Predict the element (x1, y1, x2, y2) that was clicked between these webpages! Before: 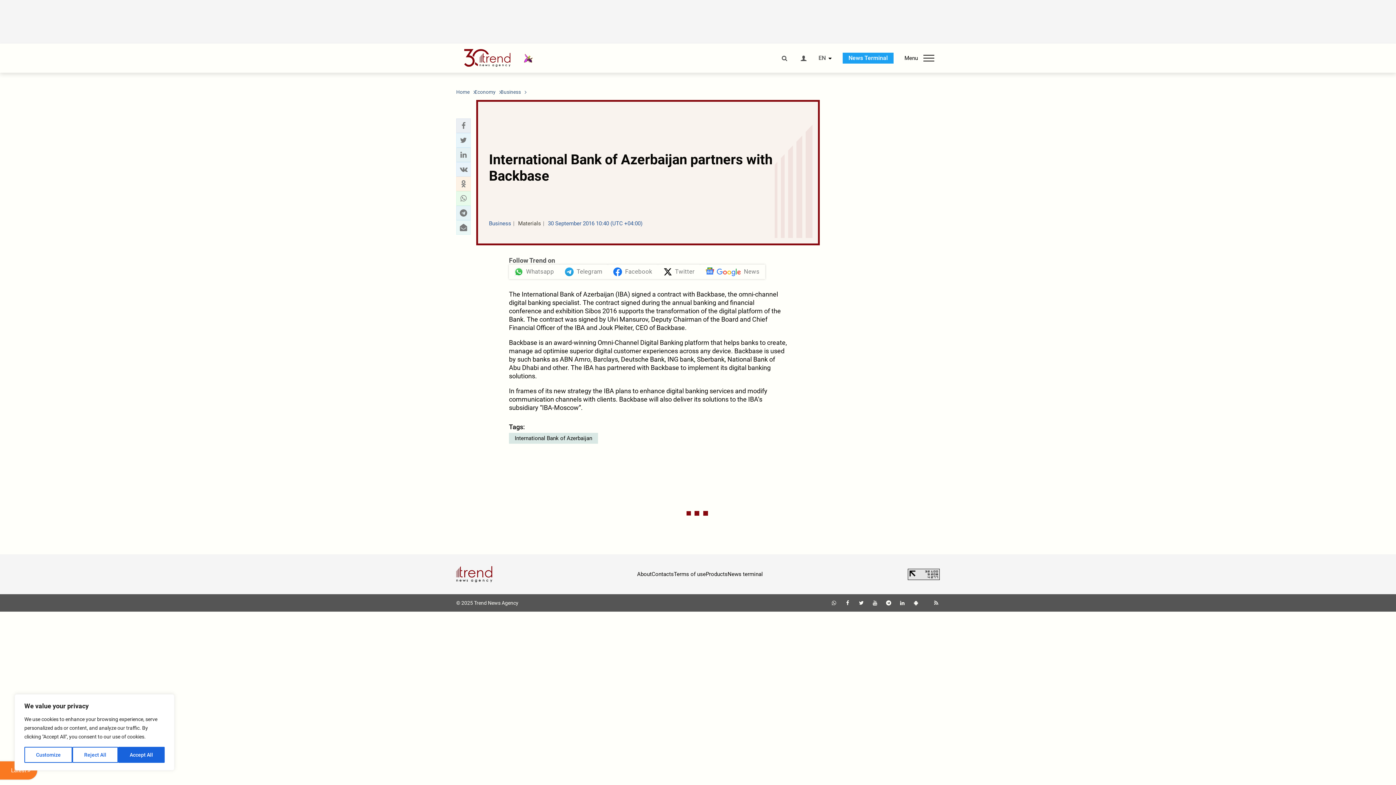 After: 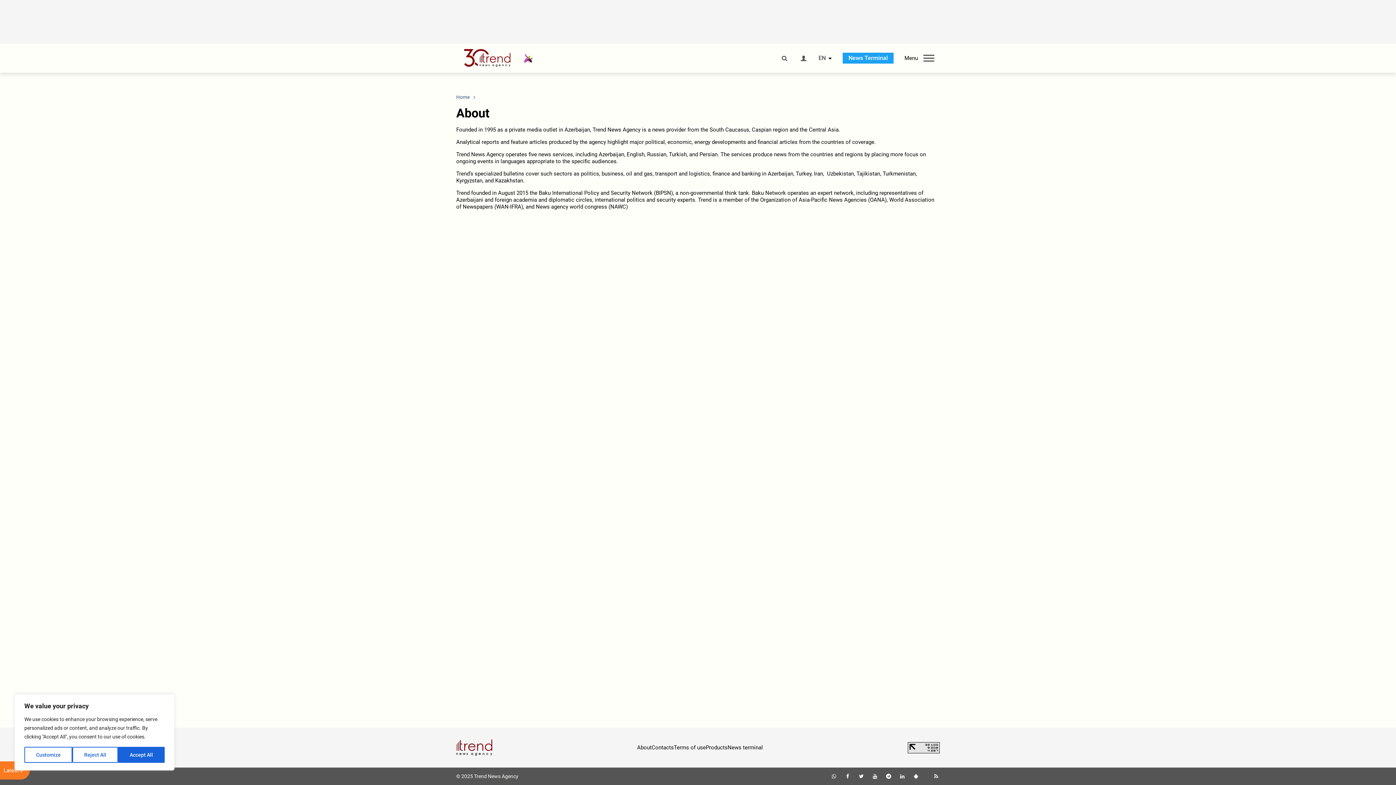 Action: bbox: (637, 571, 651, 577) label: About